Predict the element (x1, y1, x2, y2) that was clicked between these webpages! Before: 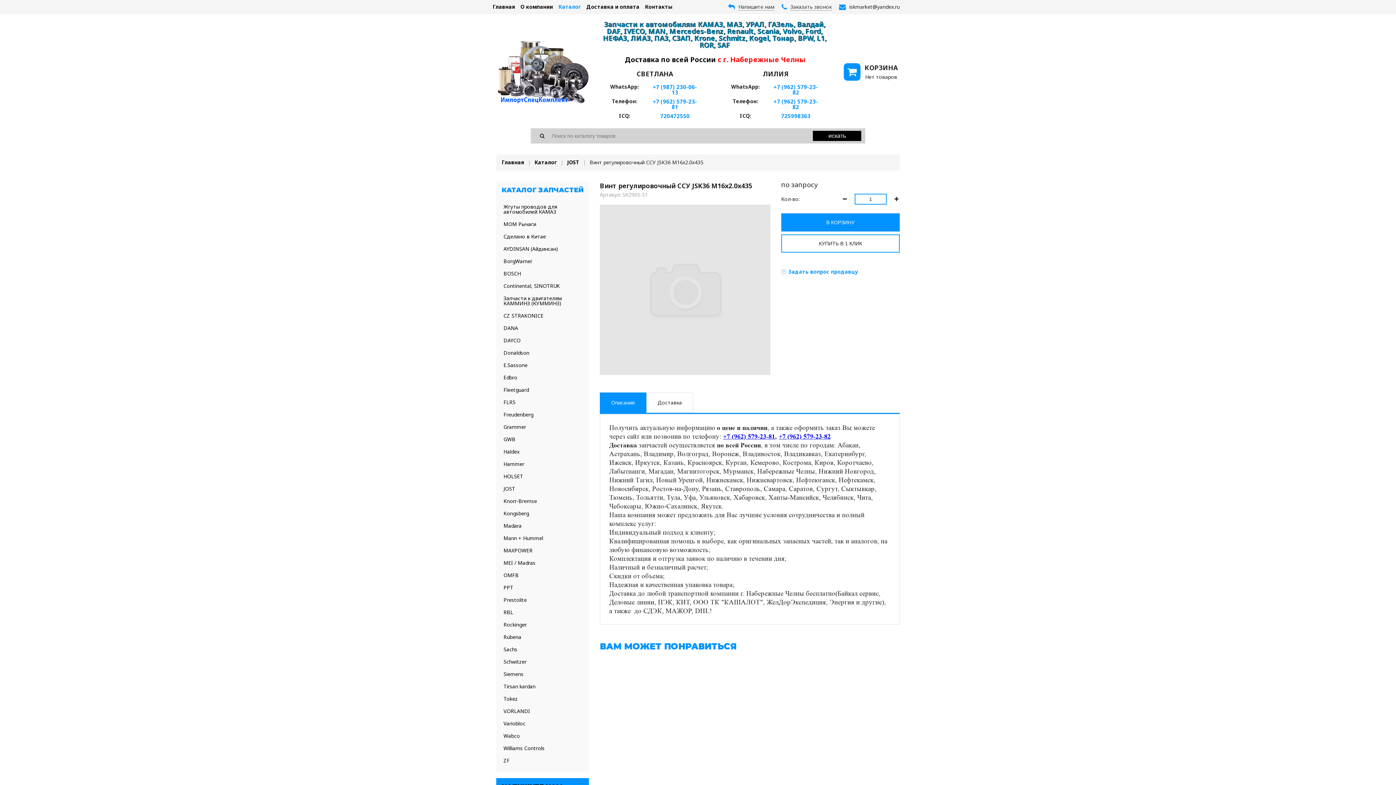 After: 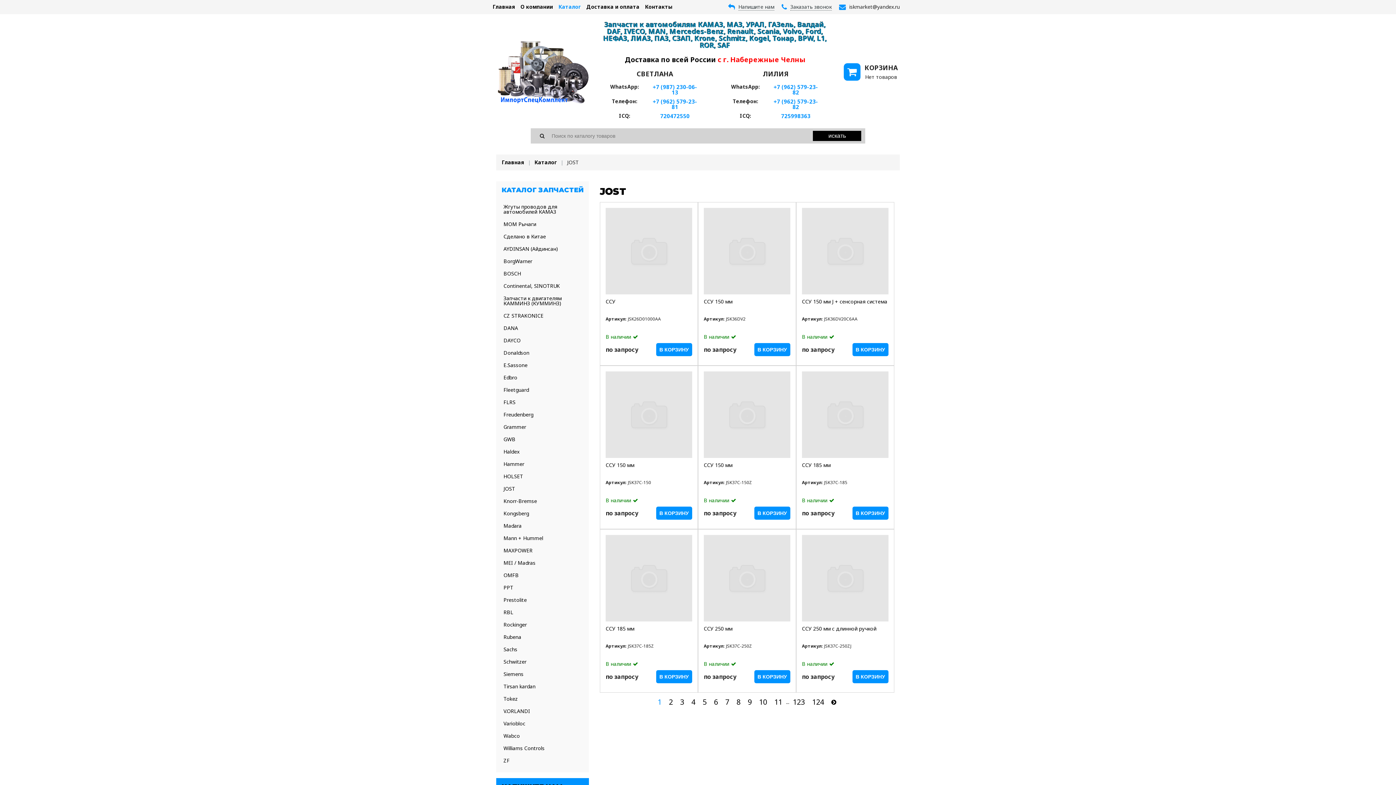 Action: bbox: (567, 158, 579, 165) label: JOST